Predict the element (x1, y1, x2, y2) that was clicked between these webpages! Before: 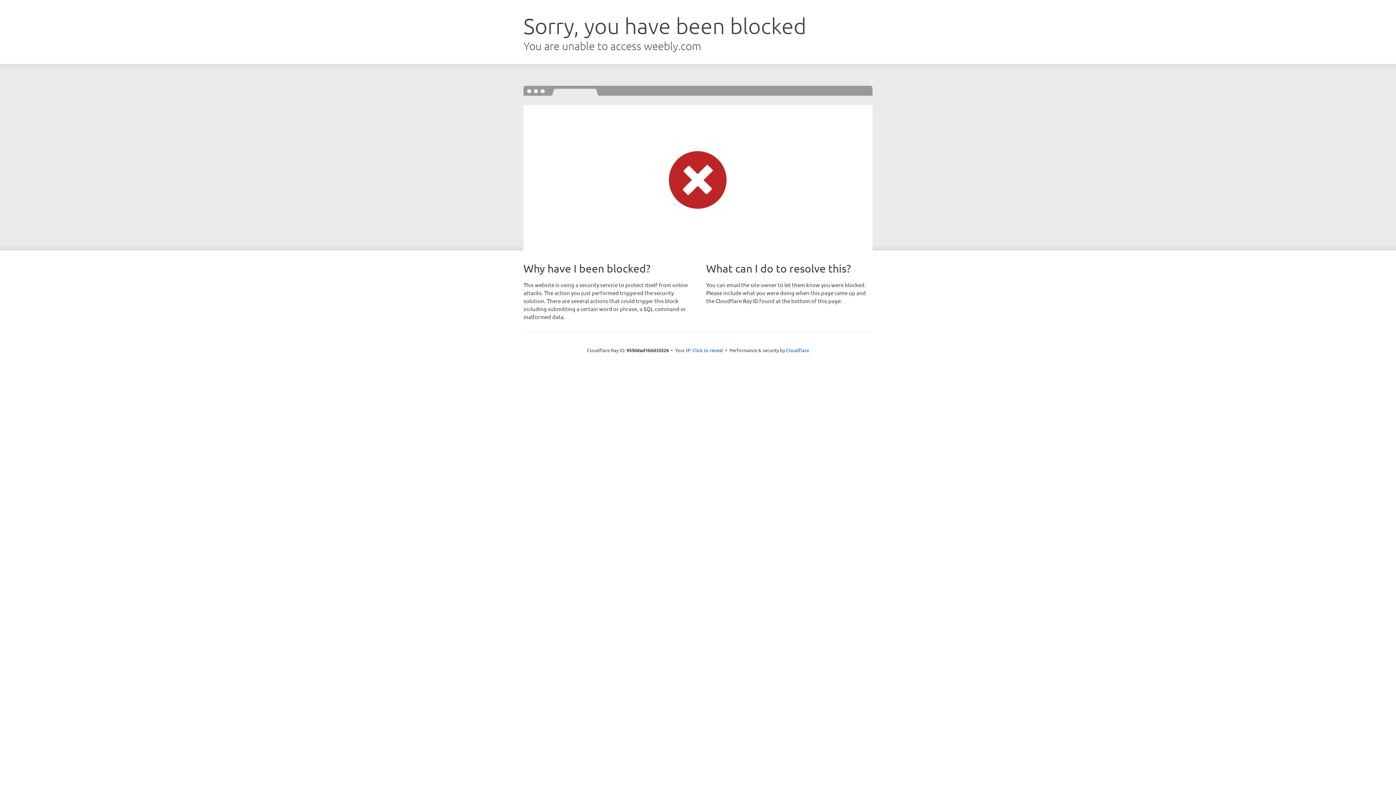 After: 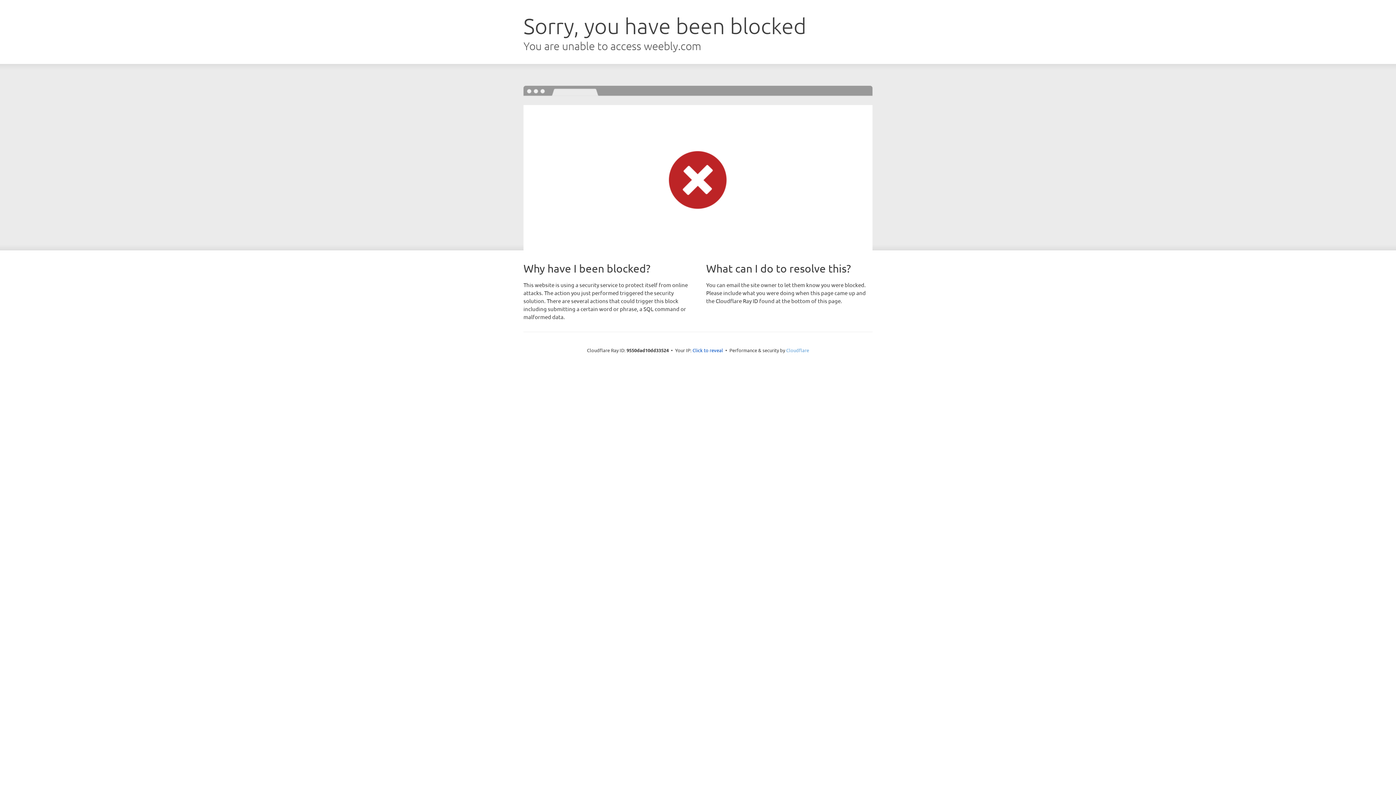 Action: bbox: (786, 347, 809, 353) label: Cloudflare